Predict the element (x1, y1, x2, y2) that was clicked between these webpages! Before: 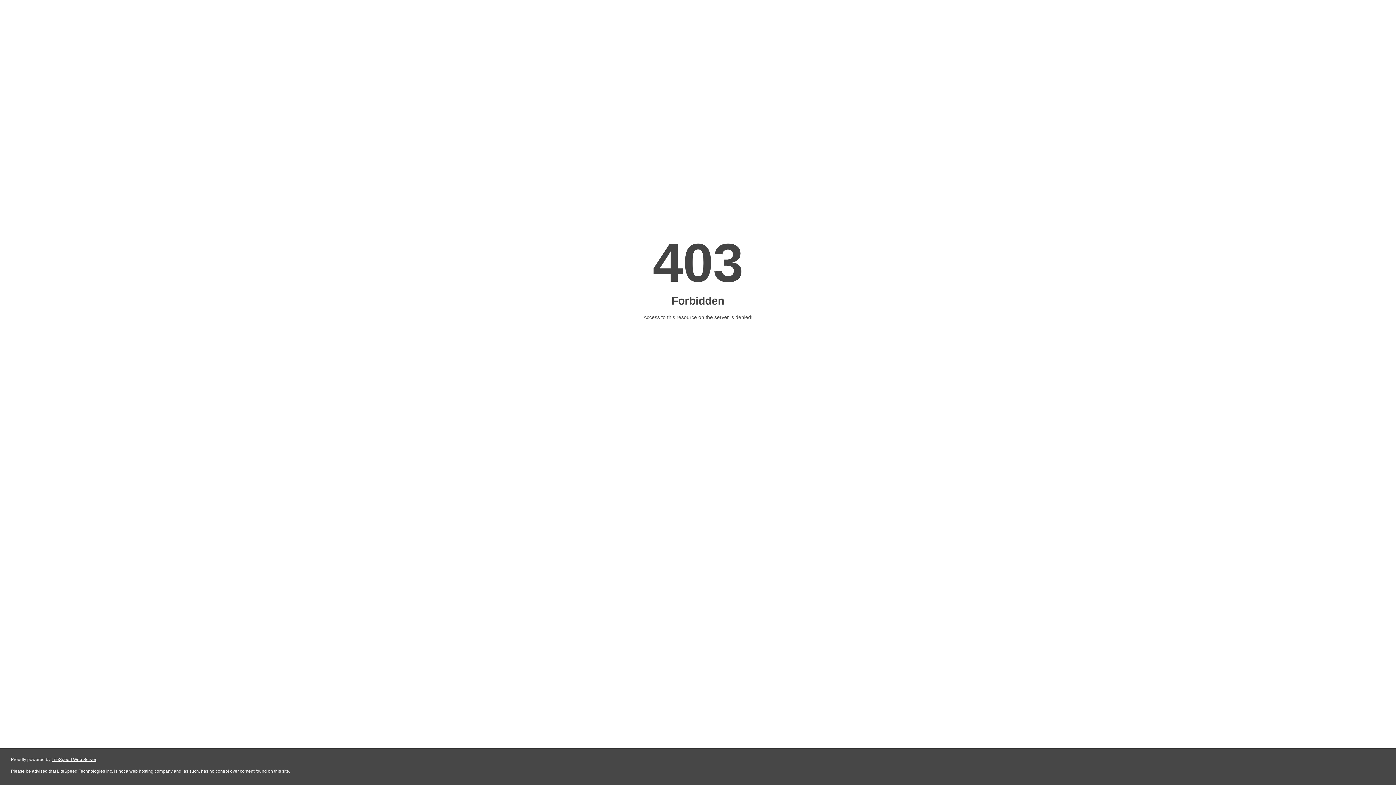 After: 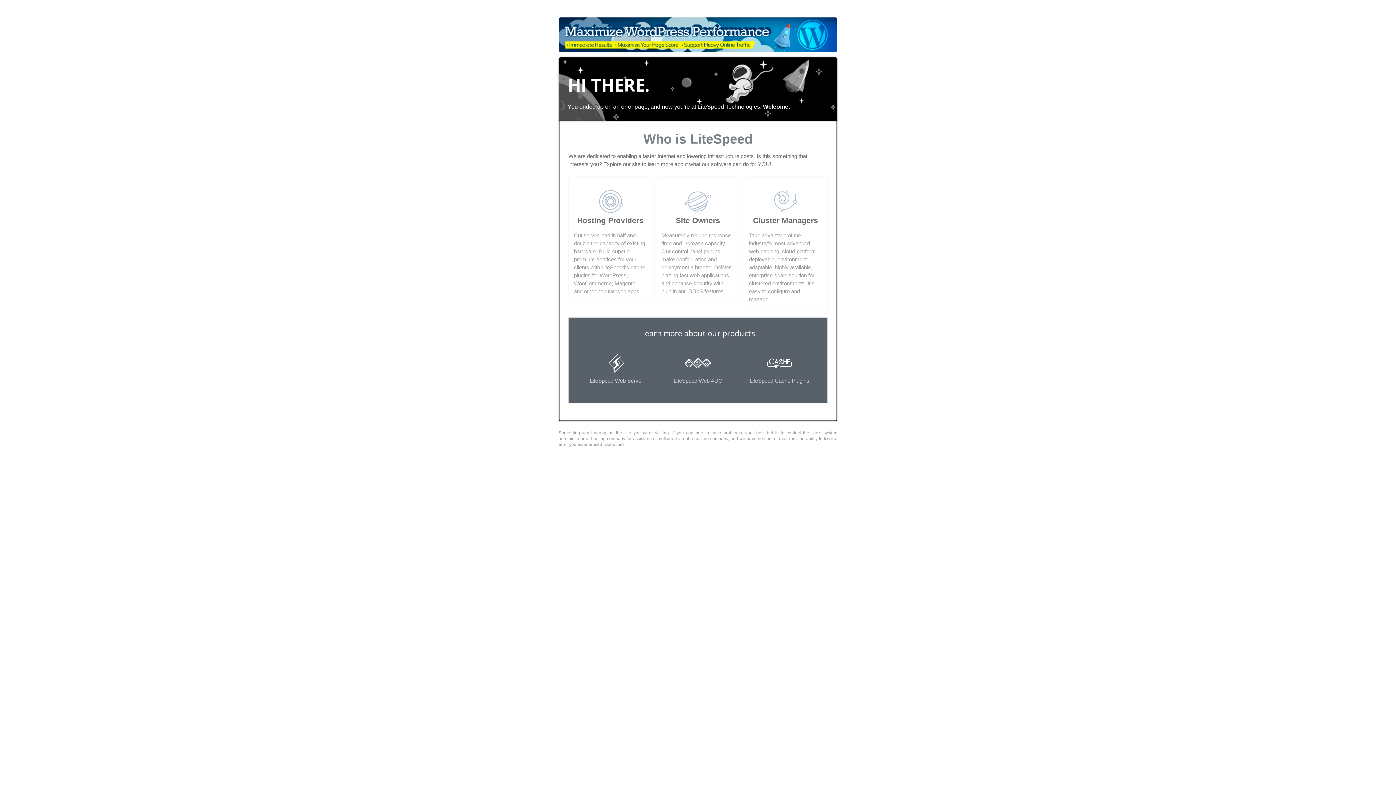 Action: label: LiteSpeed Web Server bbox: (51, 757, 96, 762)